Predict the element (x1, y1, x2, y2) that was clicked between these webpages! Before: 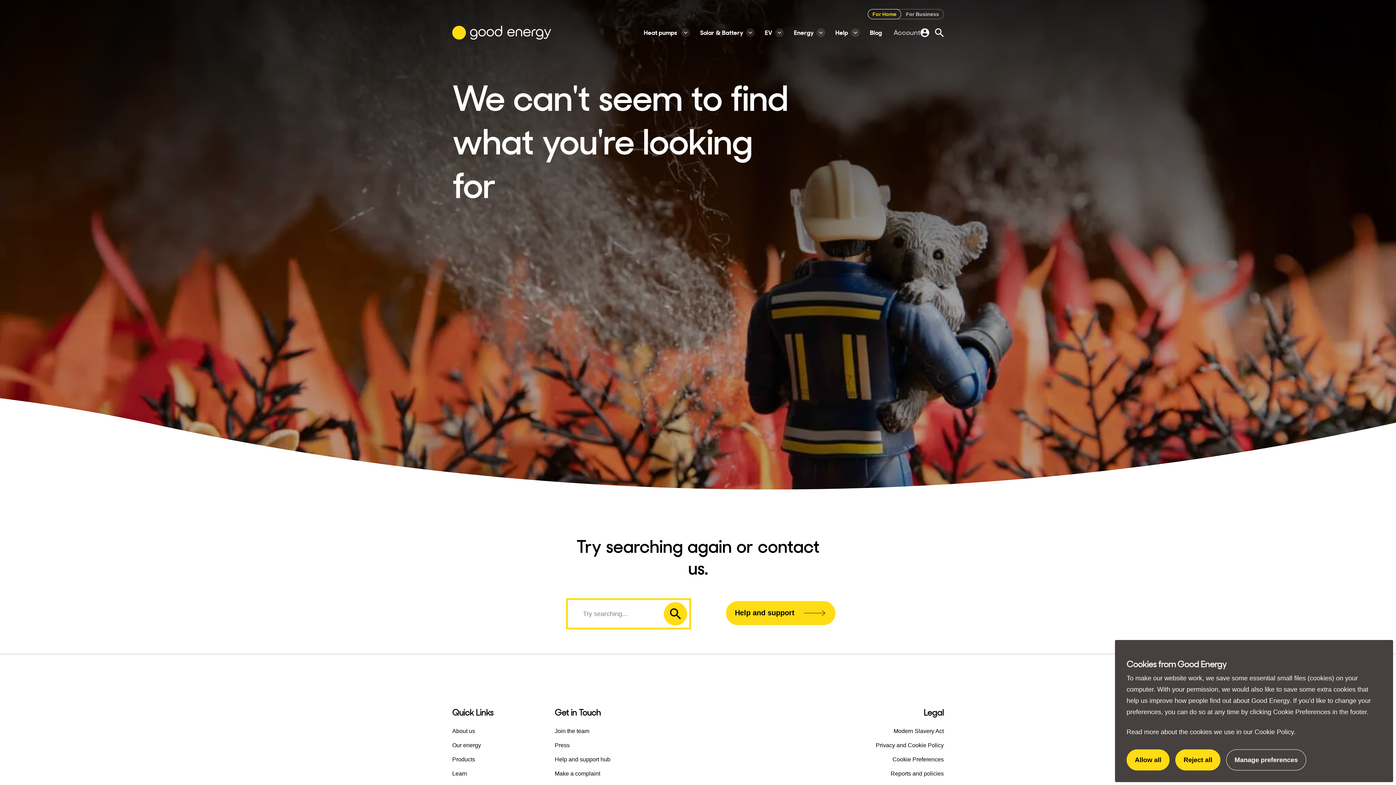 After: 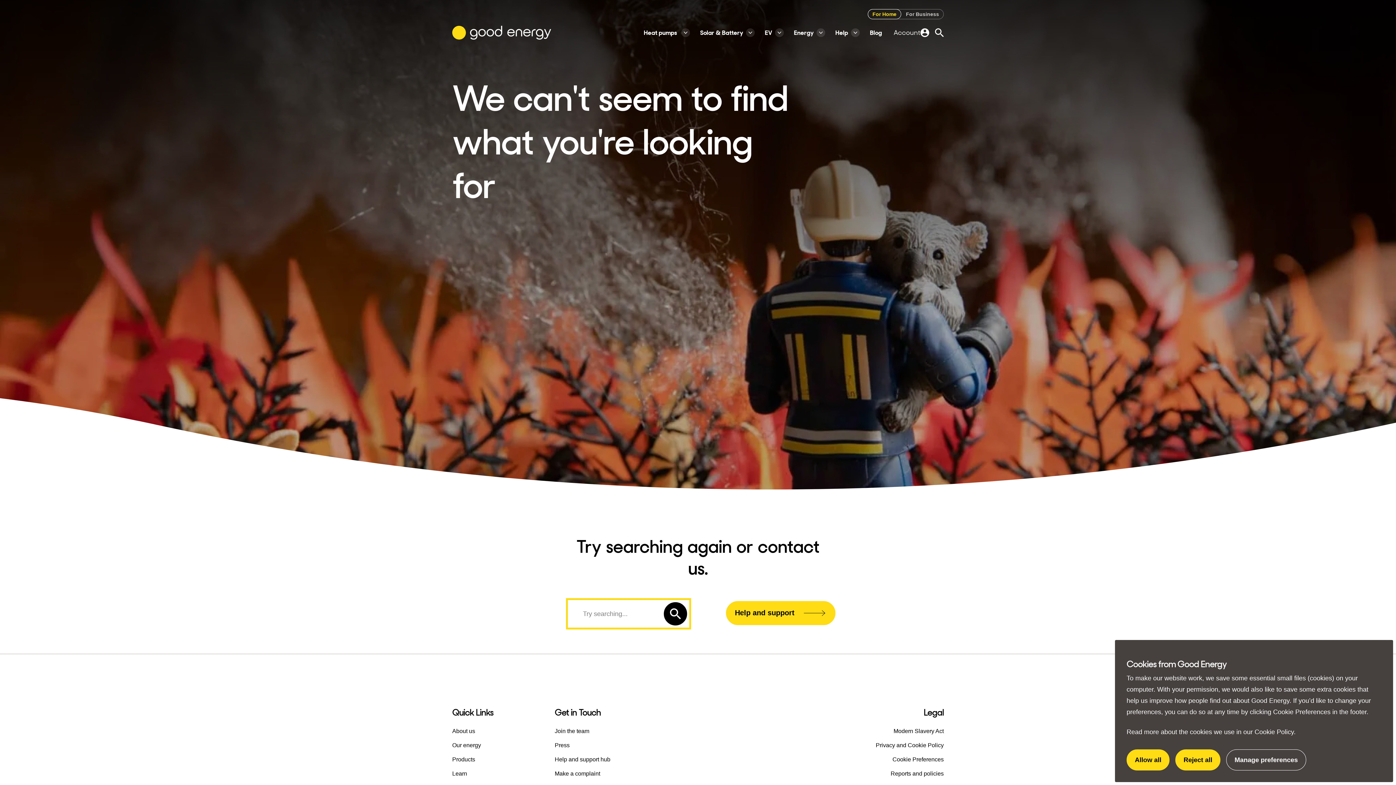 Action: label: Submit search form bbox: (664, 602, 687, 625)